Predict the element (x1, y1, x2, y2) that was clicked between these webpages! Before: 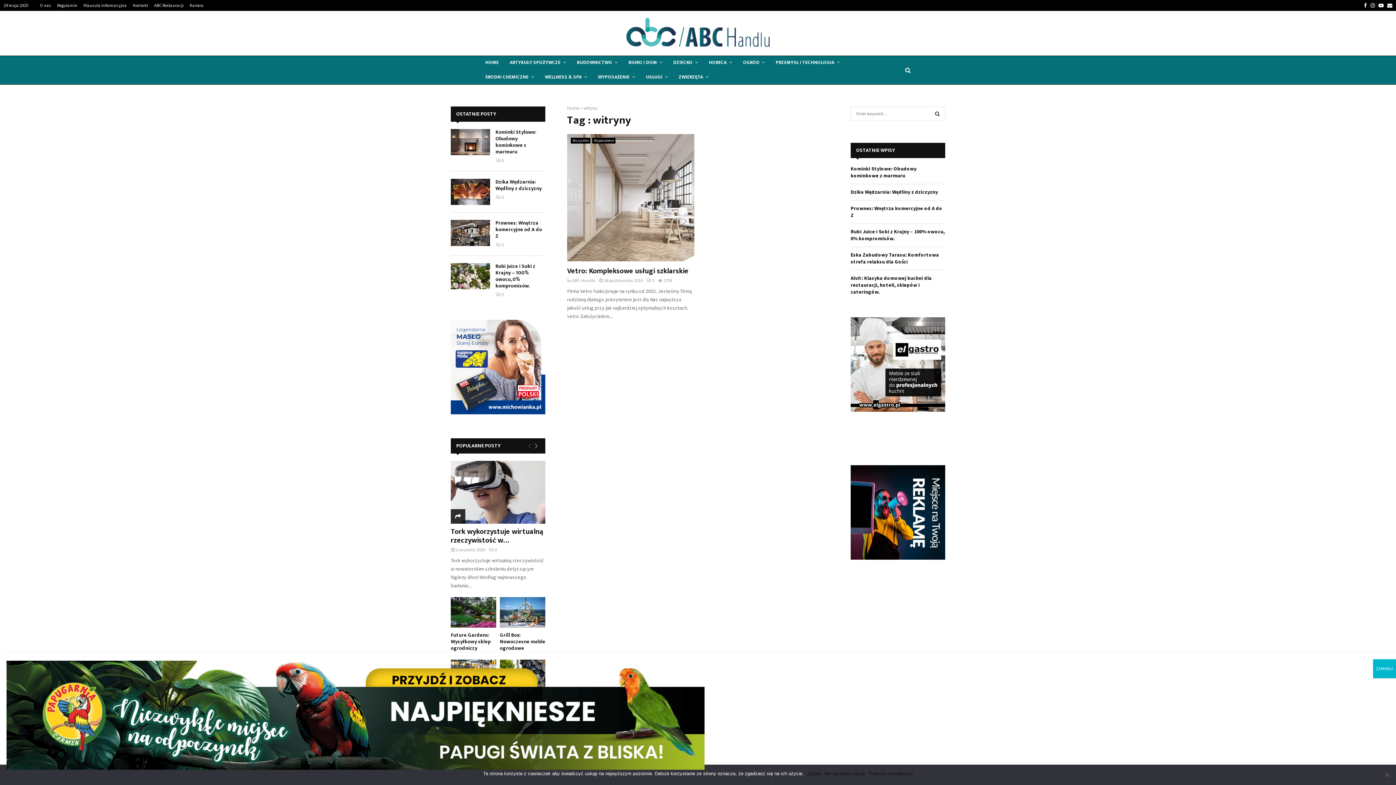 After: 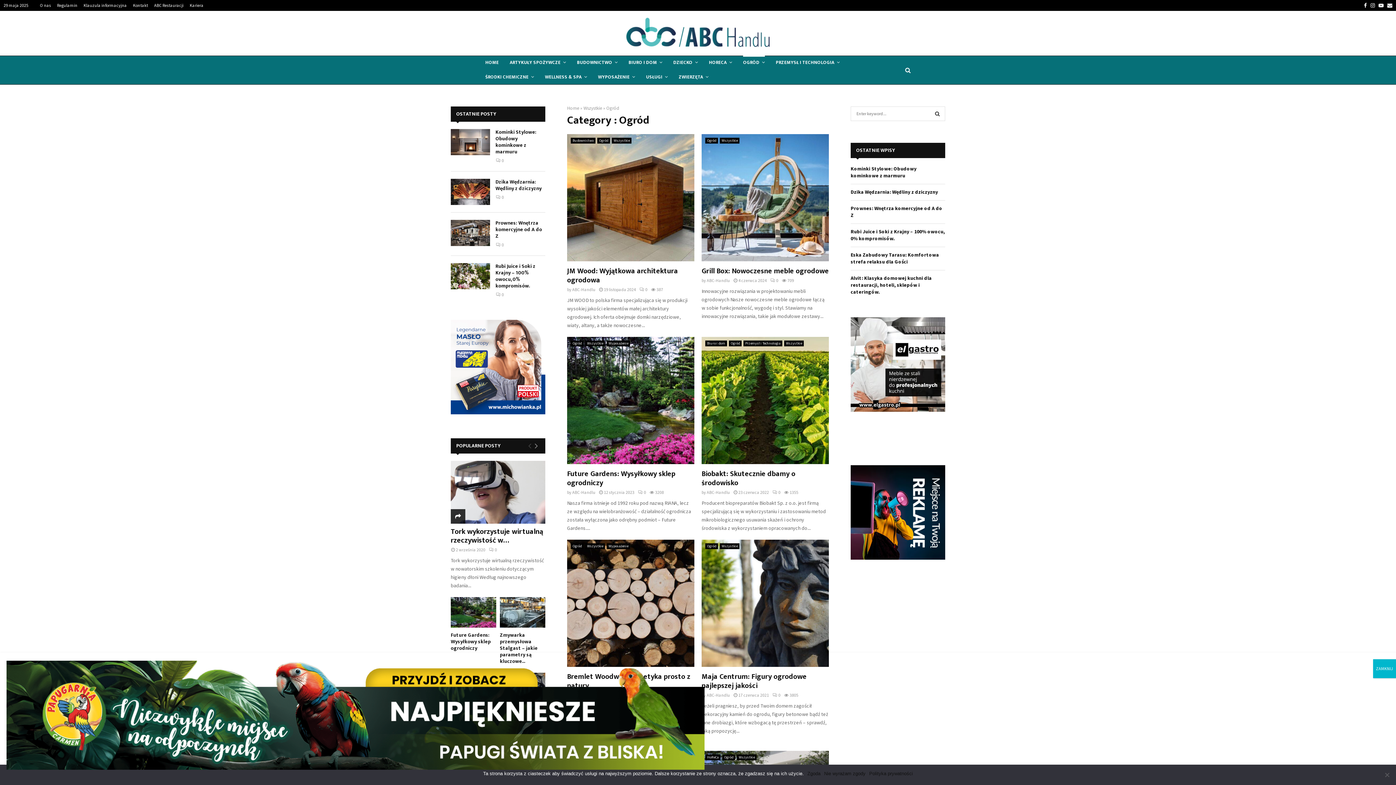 Action: label: OGRÓD bbox: (743, 55, 765, 70)